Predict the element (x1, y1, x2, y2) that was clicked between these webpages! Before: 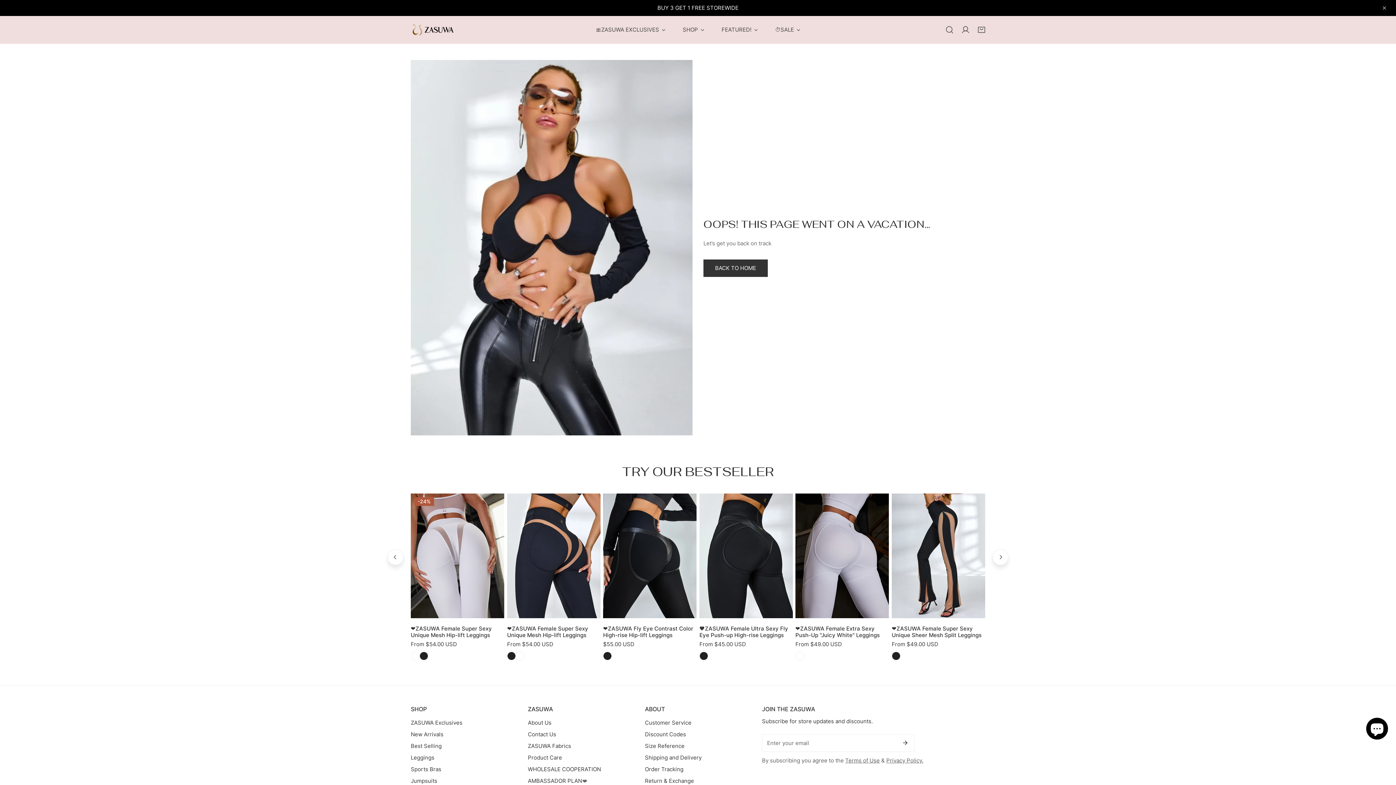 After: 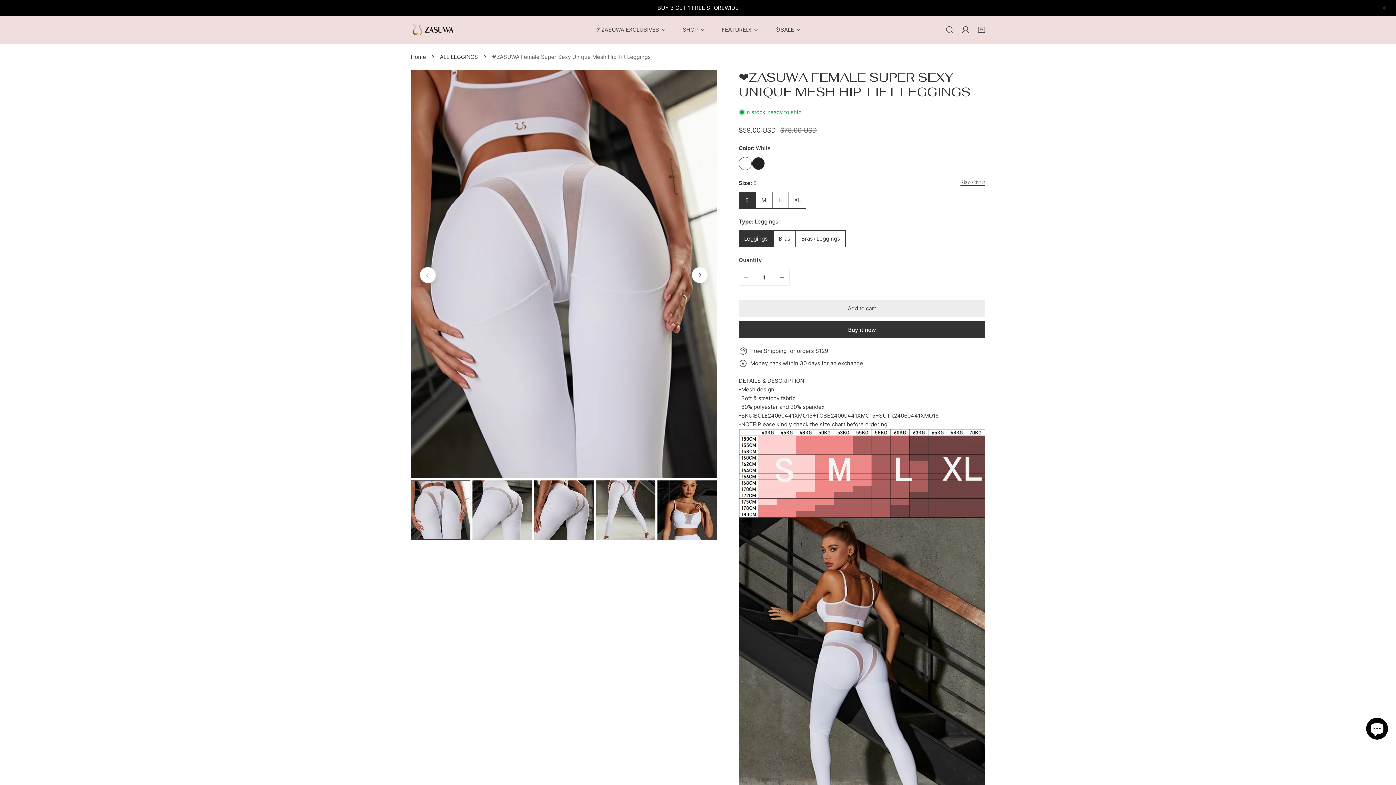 Action: label: ❤ZASUWA Female Super Sexy Unique Mesh Hip-lift Leggings bbox: (410, 493, 504, 648)